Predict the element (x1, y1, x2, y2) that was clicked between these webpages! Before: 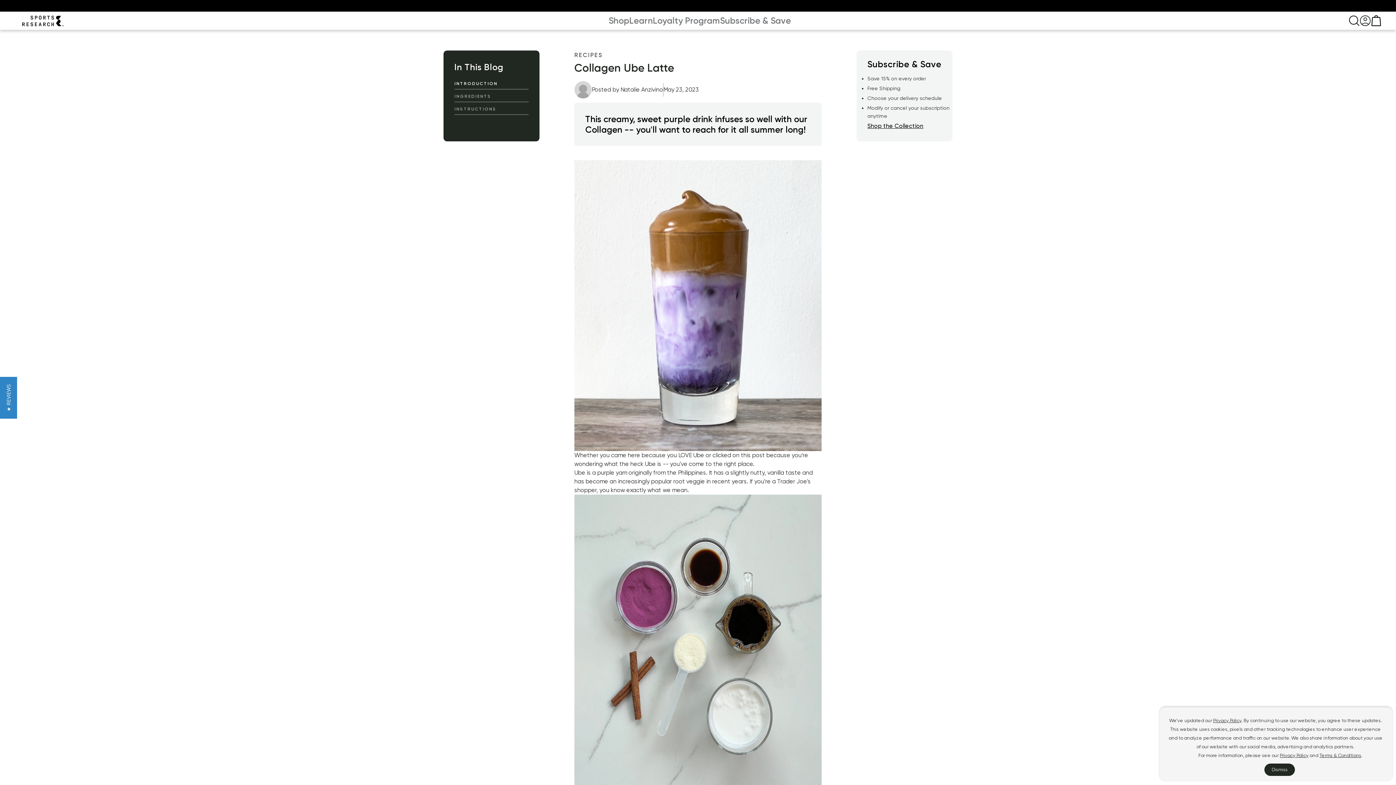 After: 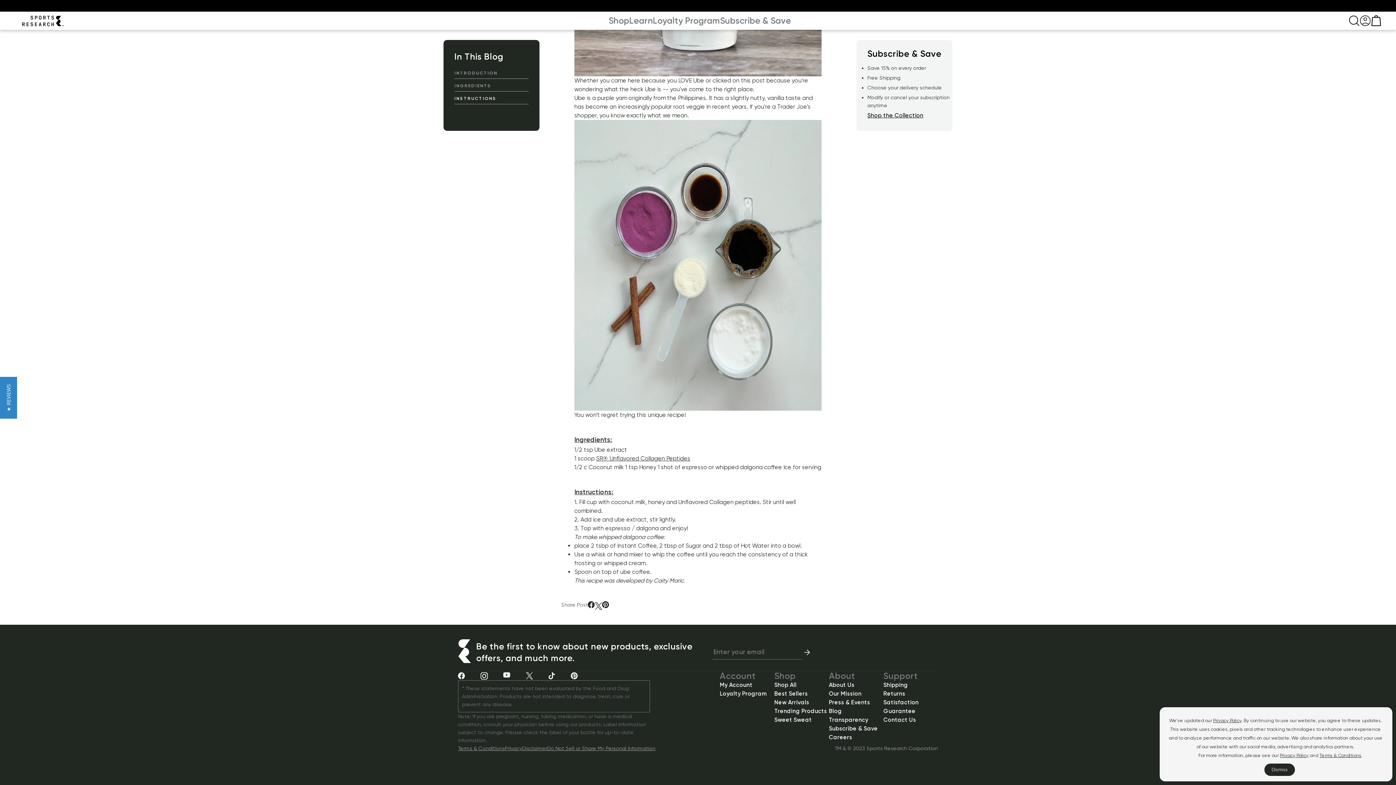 Action: label: INSTRUCTIONS bbox: (454, 106, 496, 112)